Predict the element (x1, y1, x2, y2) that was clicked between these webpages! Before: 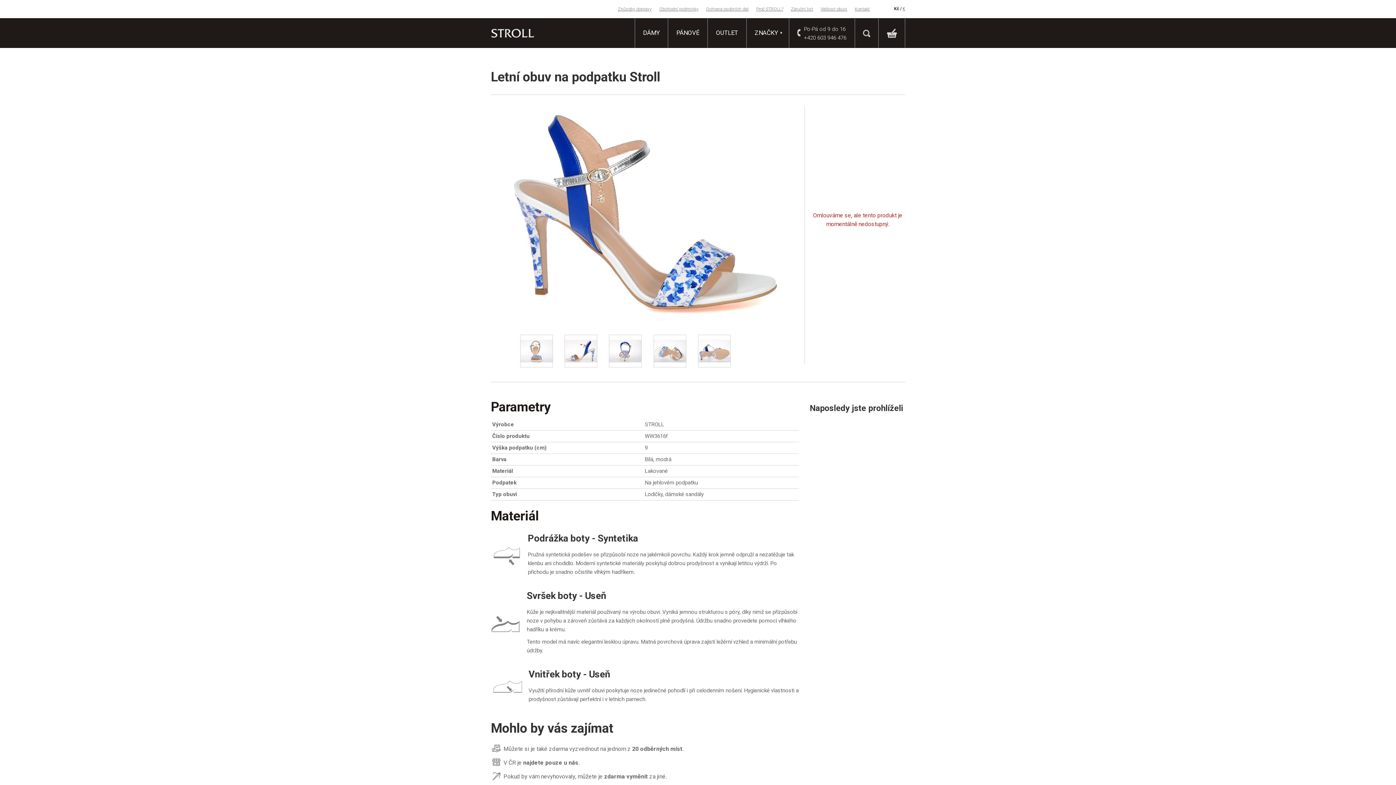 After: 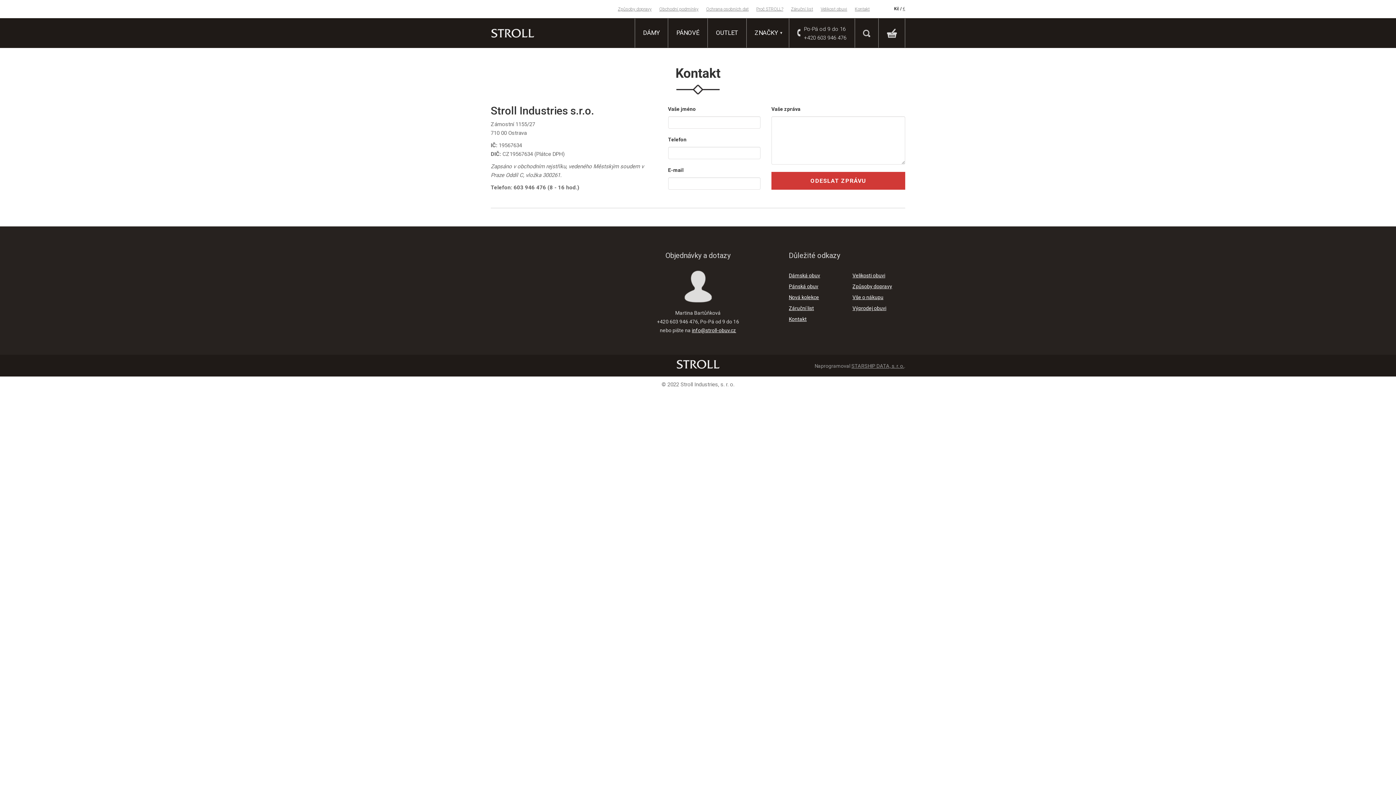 Action: bbox: (855, 2, 870, 15) label: Kontakt